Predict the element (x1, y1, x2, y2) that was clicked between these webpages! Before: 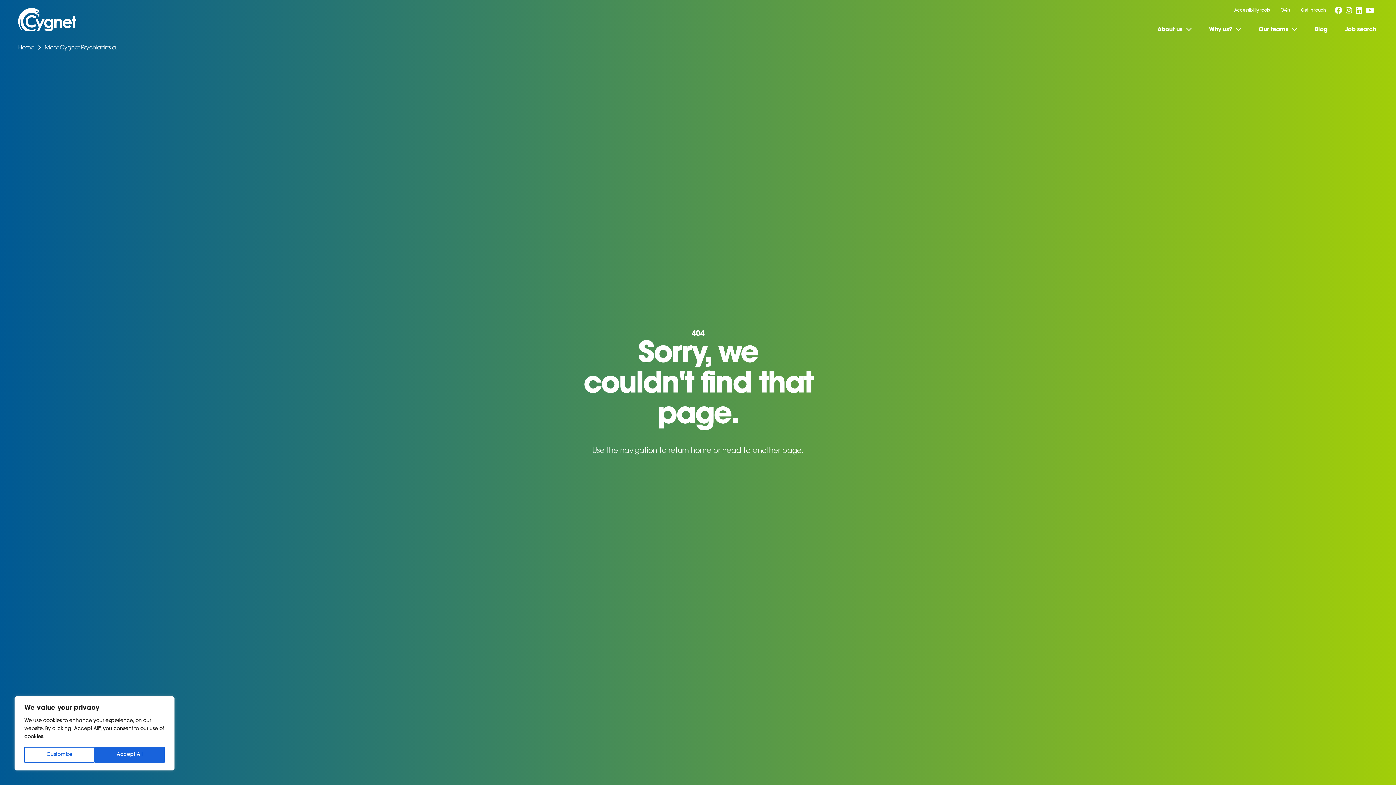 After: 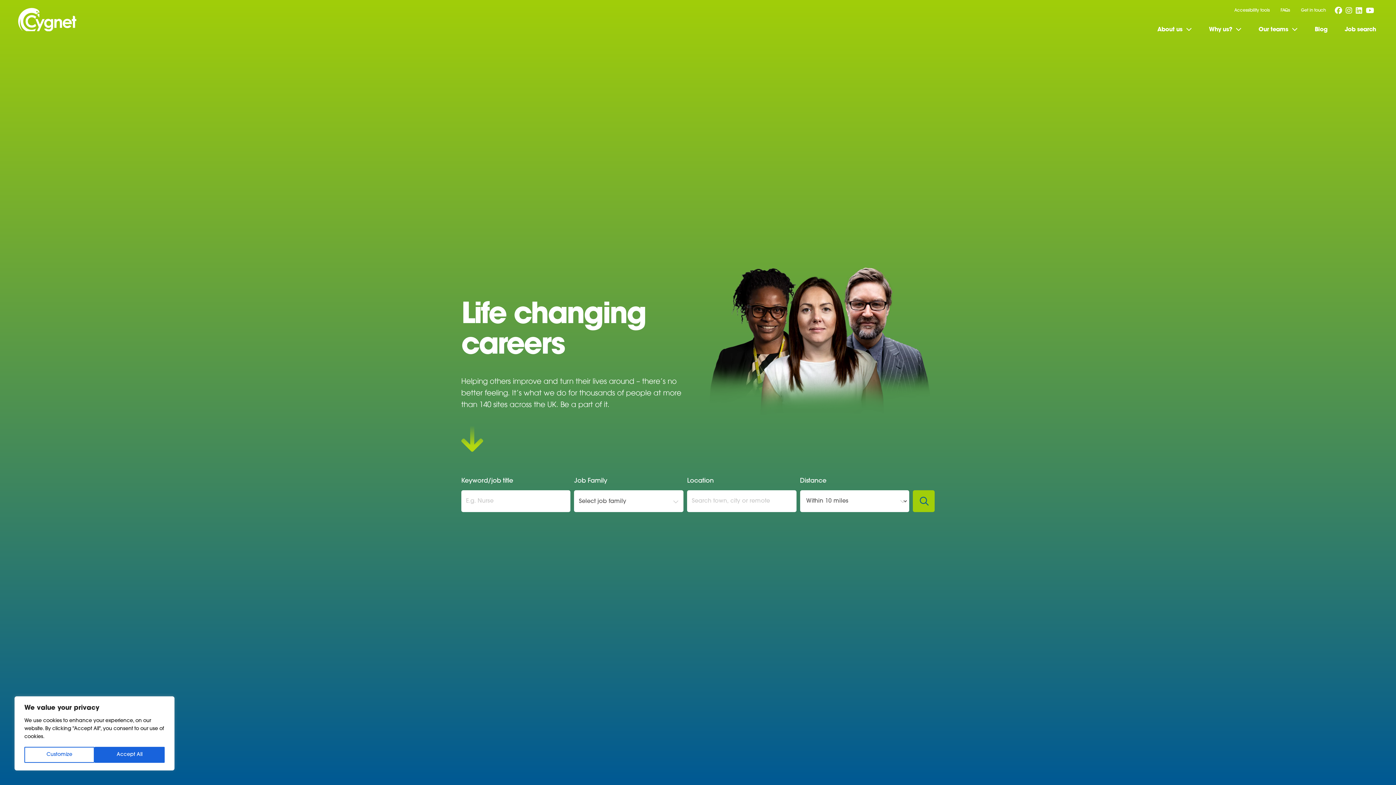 Action: bbox: (18, 45, 34, 50) label: Home